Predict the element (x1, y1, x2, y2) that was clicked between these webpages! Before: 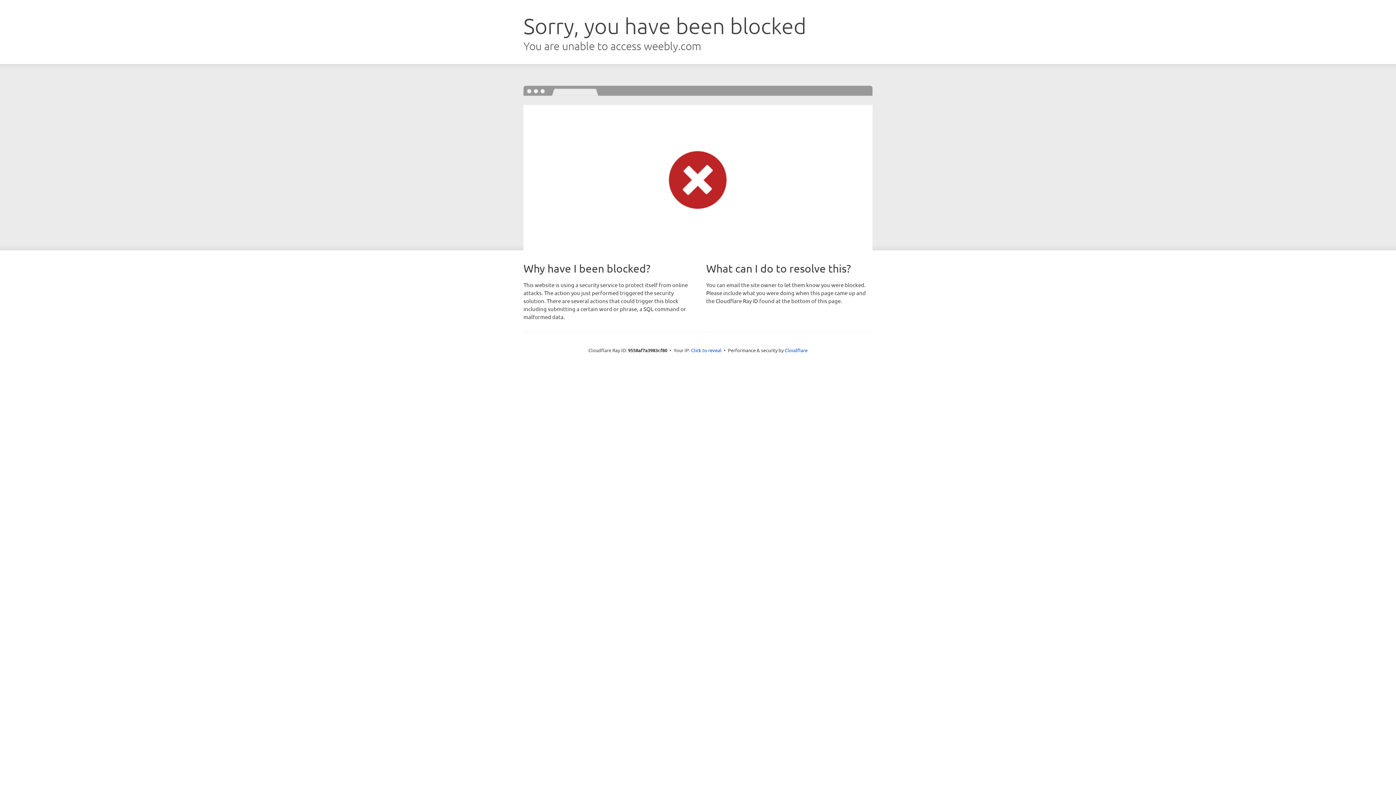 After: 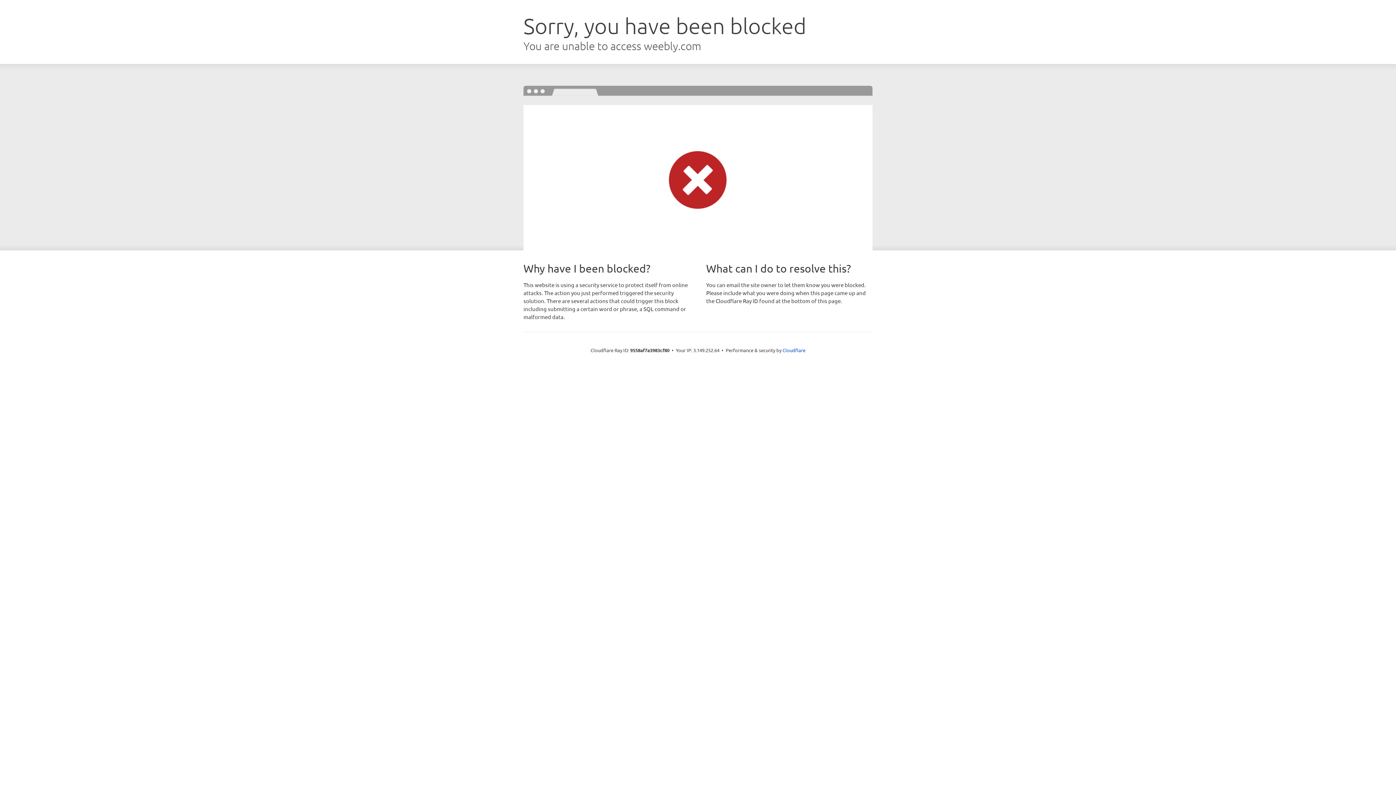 Action: bbox: (691, 346, 721, 353) label: Click to reveal